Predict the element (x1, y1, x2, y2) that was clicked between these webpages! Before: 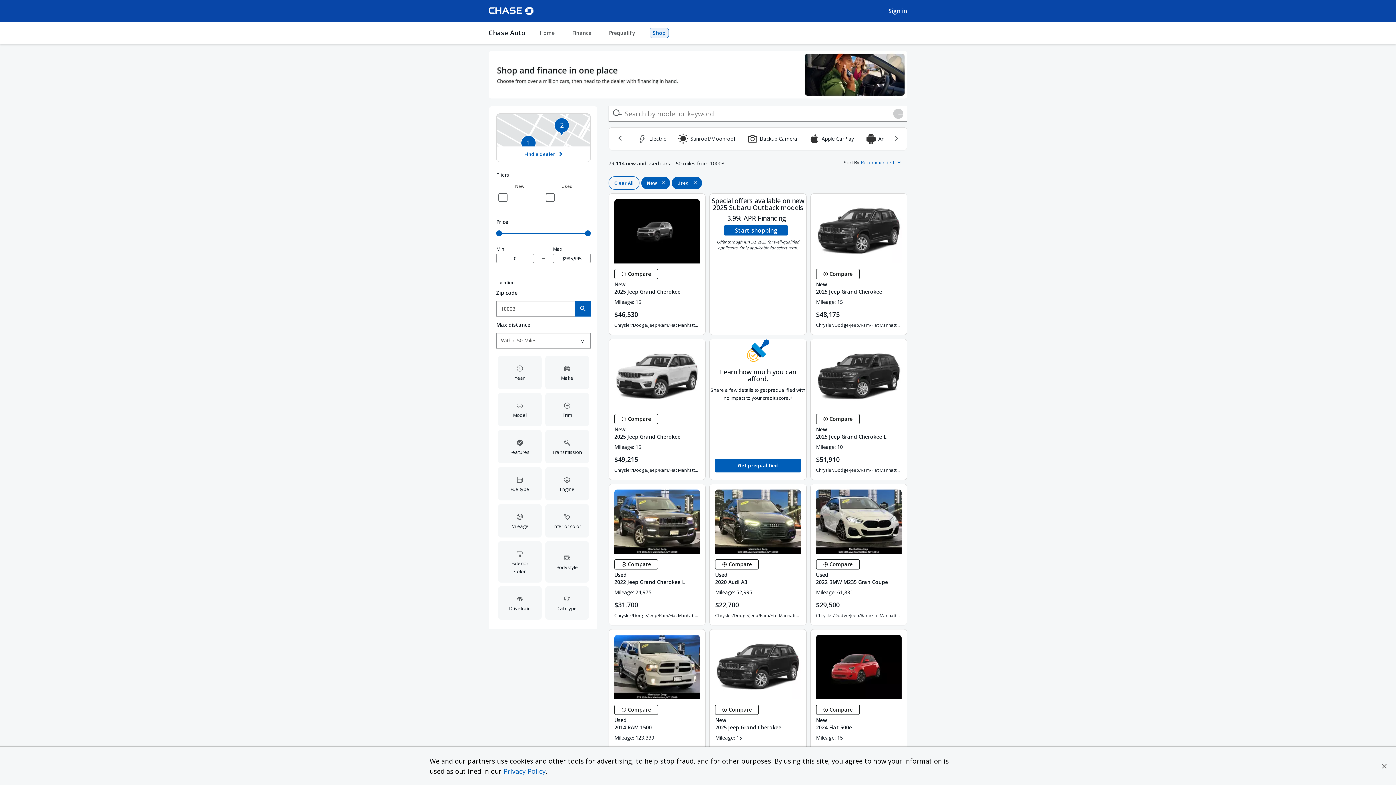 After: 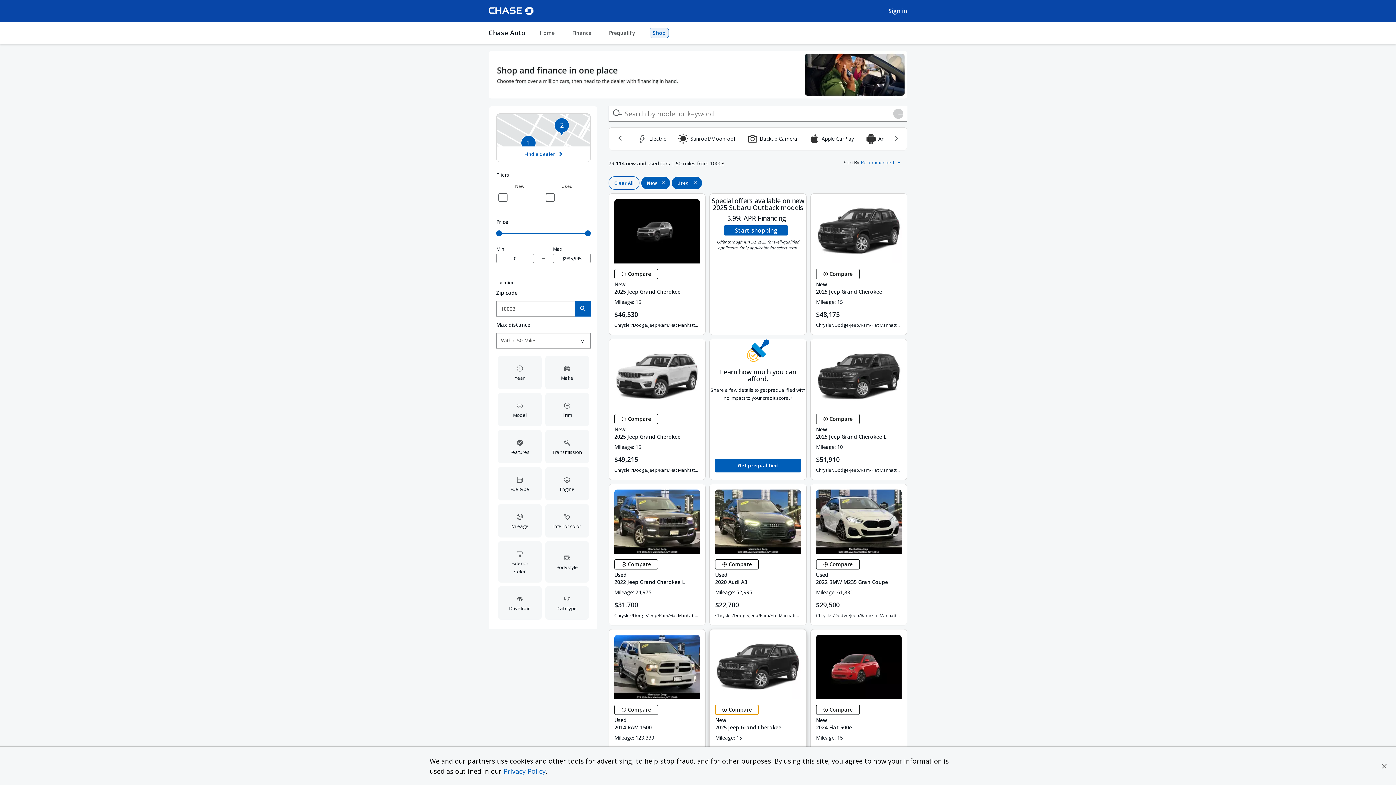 Action: bbox: (715, 659, 759, 669) label:  Compare Vehicle